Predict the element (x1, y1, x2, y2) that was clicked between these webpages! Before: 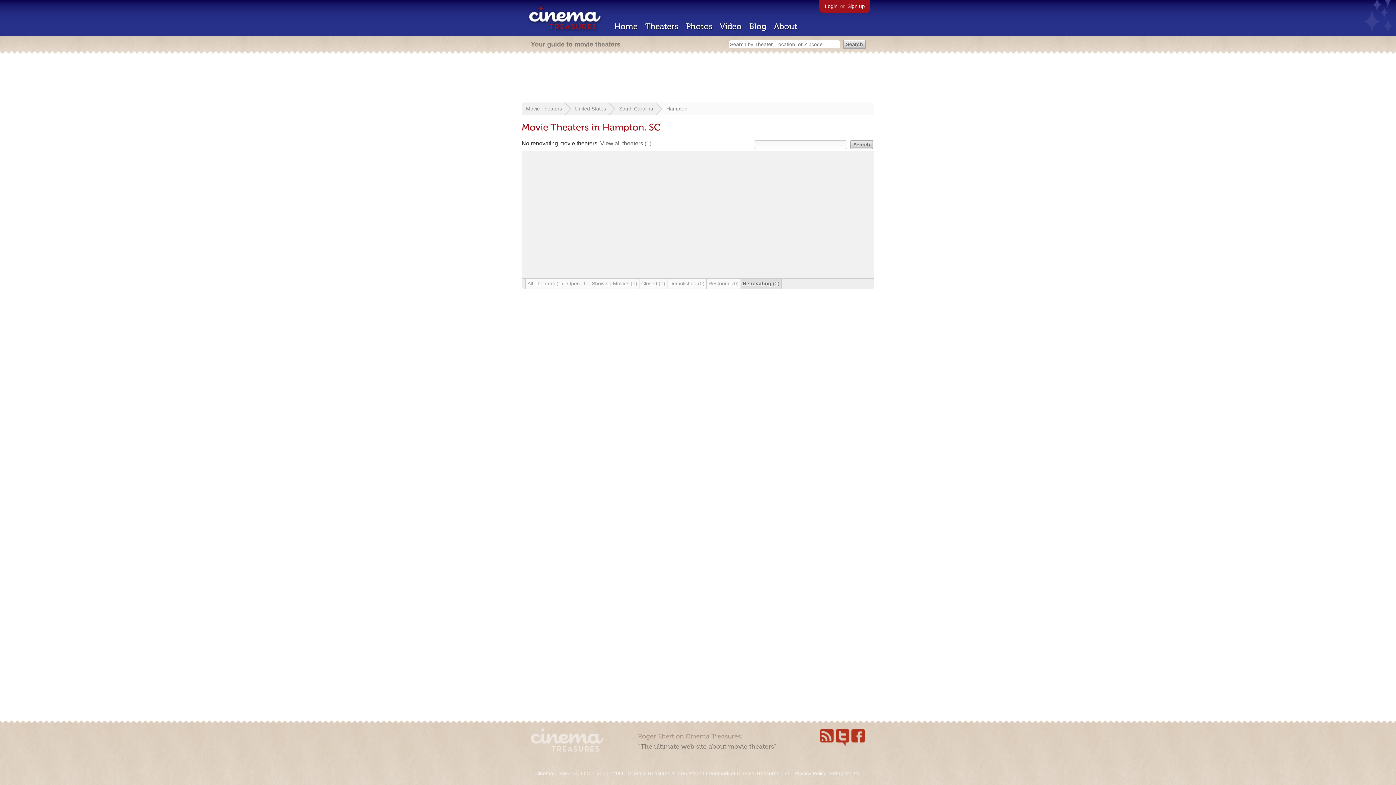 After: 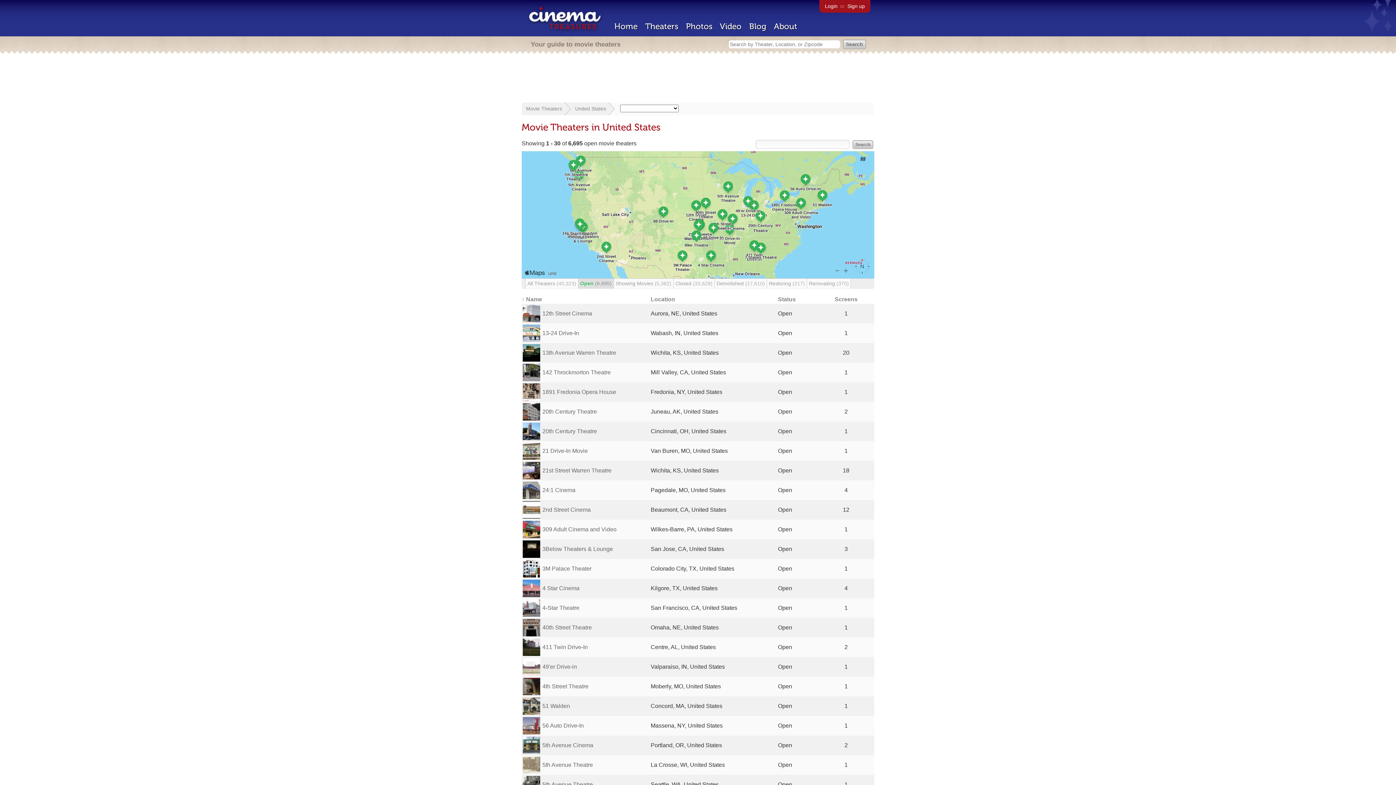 Action: bbox: (575, 105, 606, 111) label: United States